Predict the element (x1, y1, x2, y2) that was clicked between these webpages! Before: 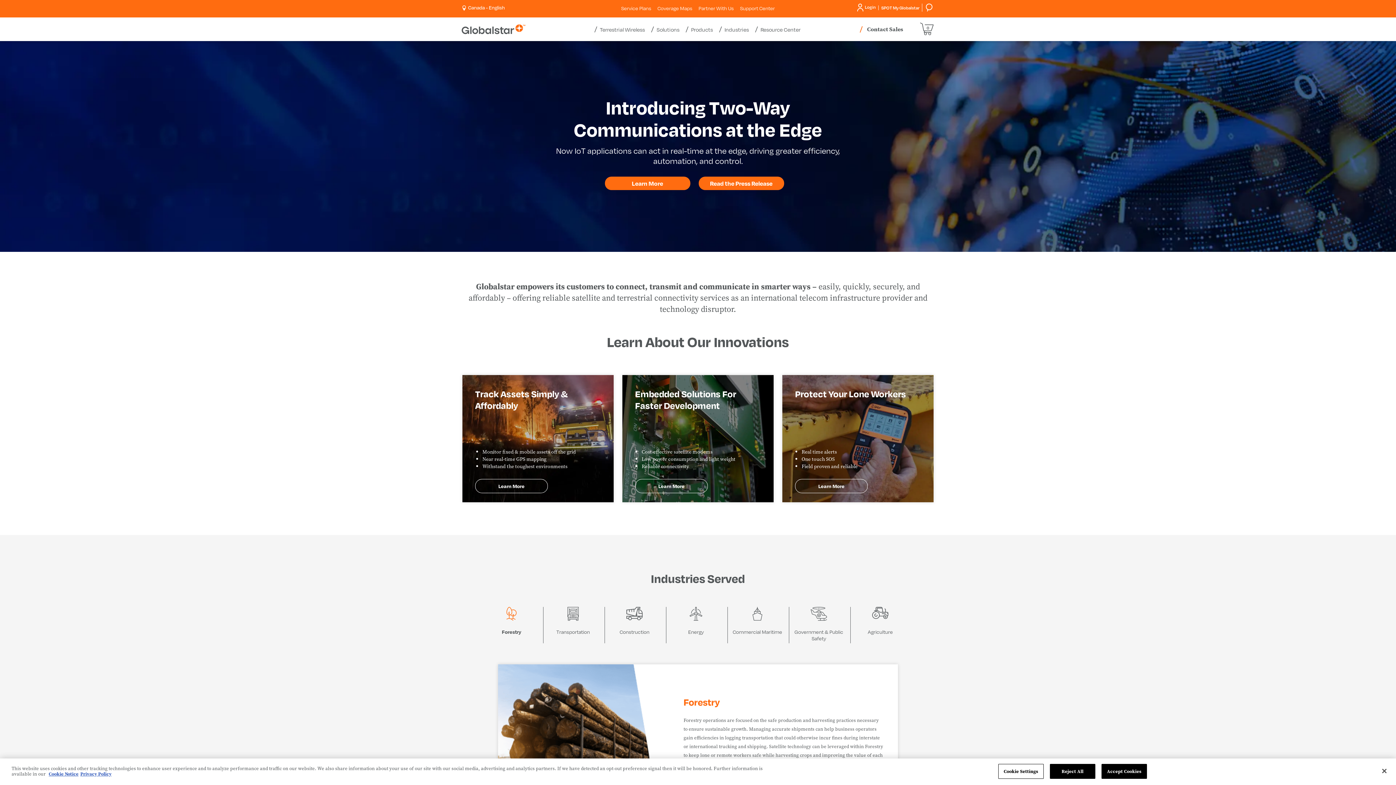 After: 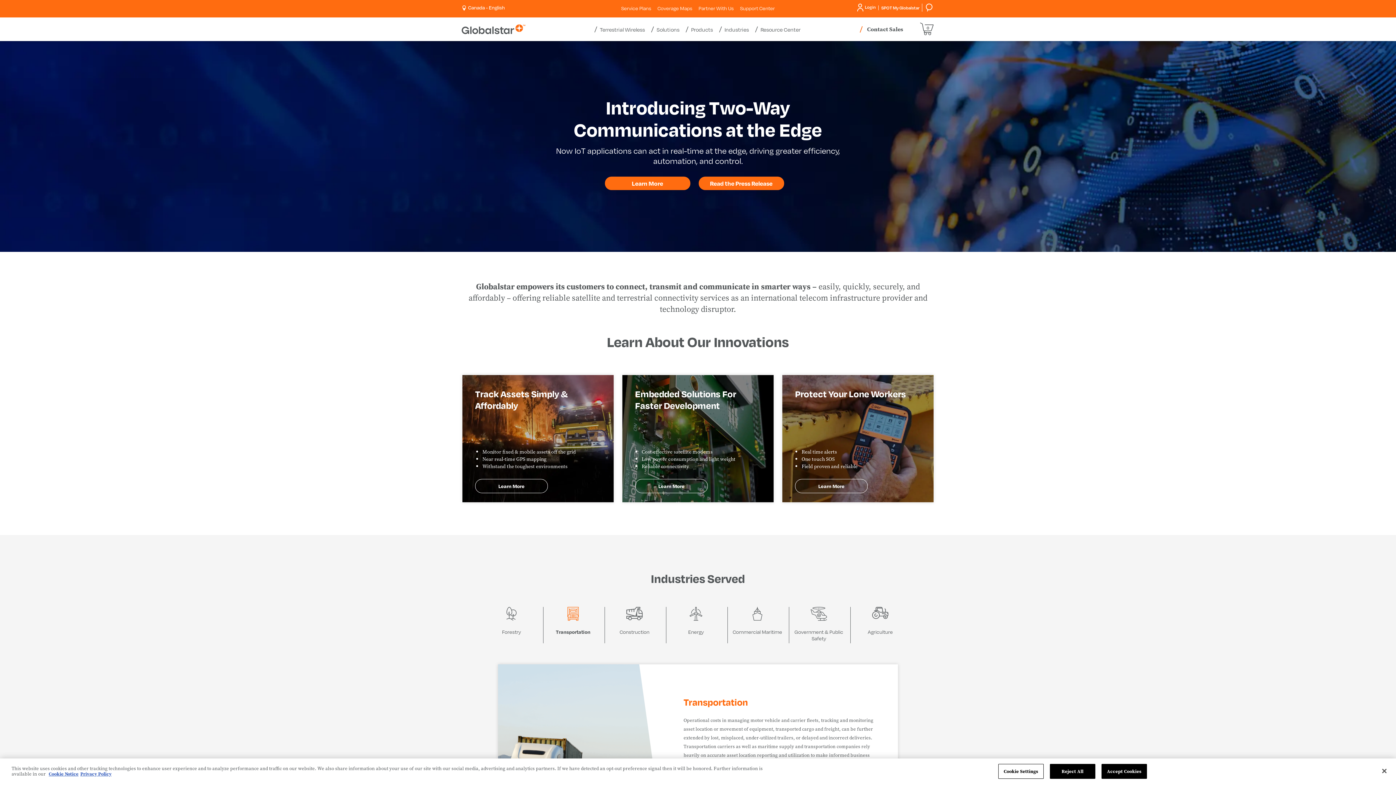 Action: bbox: (543, 603, 603, 647) label: Transportation